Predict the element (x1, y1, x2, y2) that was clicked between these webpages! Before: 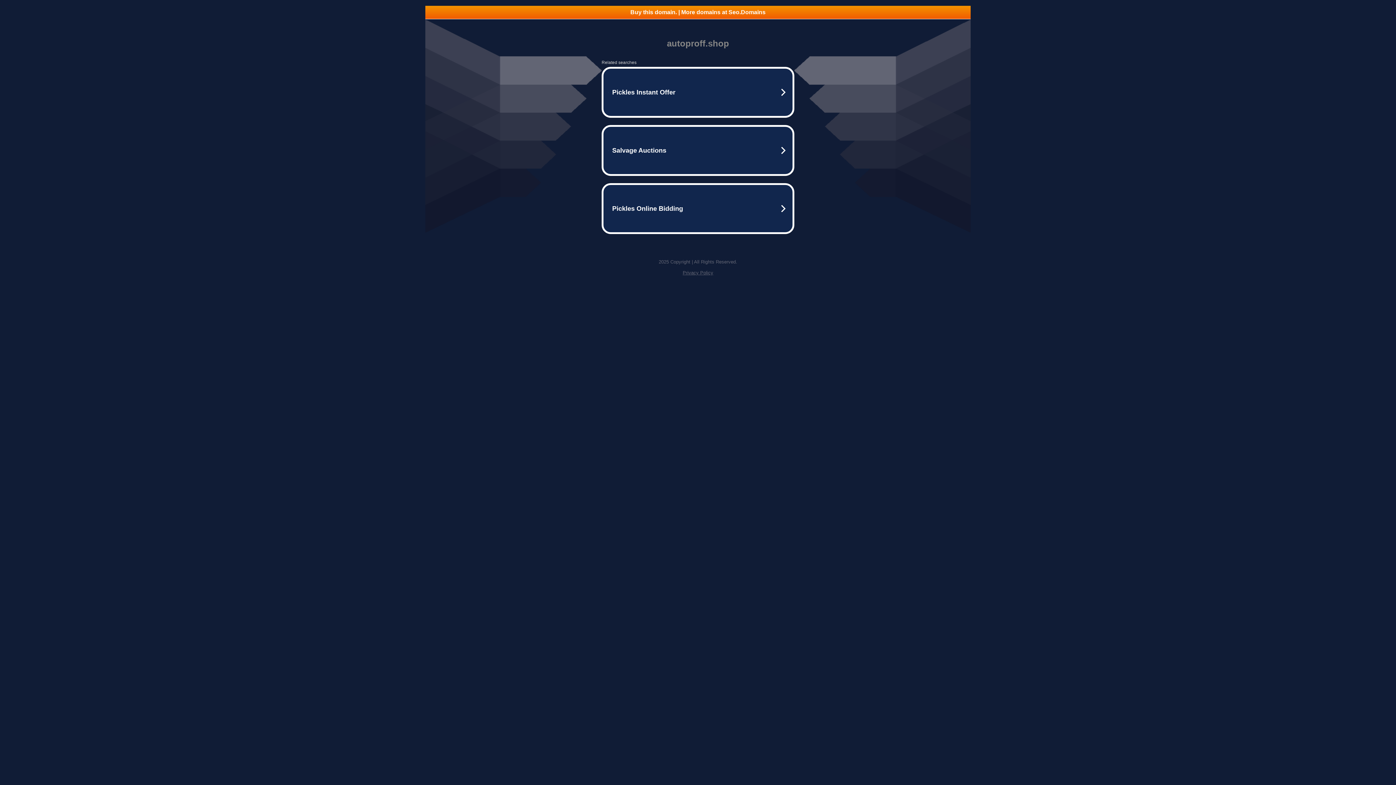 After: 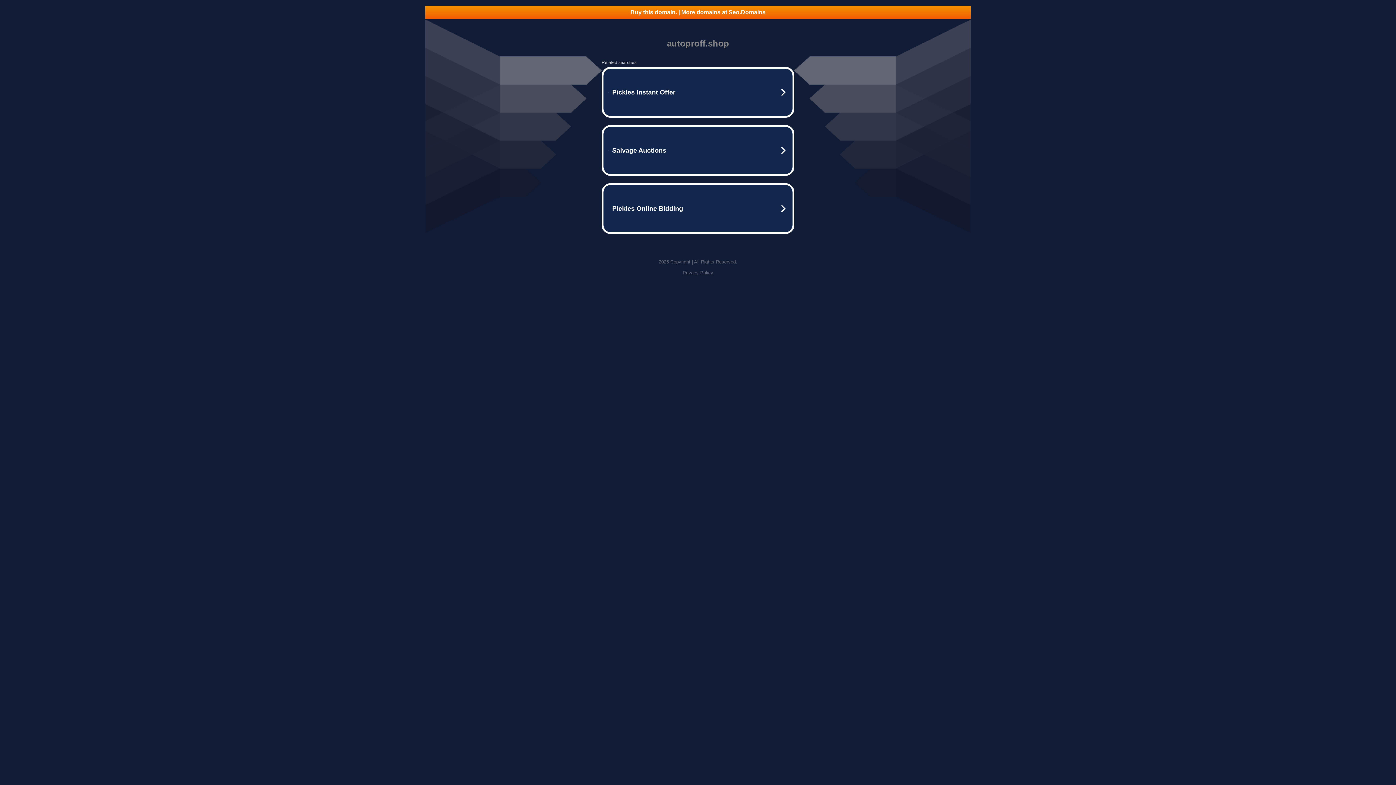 Action: bbox: (425, 5, 970, 18) label: Buy this domain. | More domains at Seo.Domains